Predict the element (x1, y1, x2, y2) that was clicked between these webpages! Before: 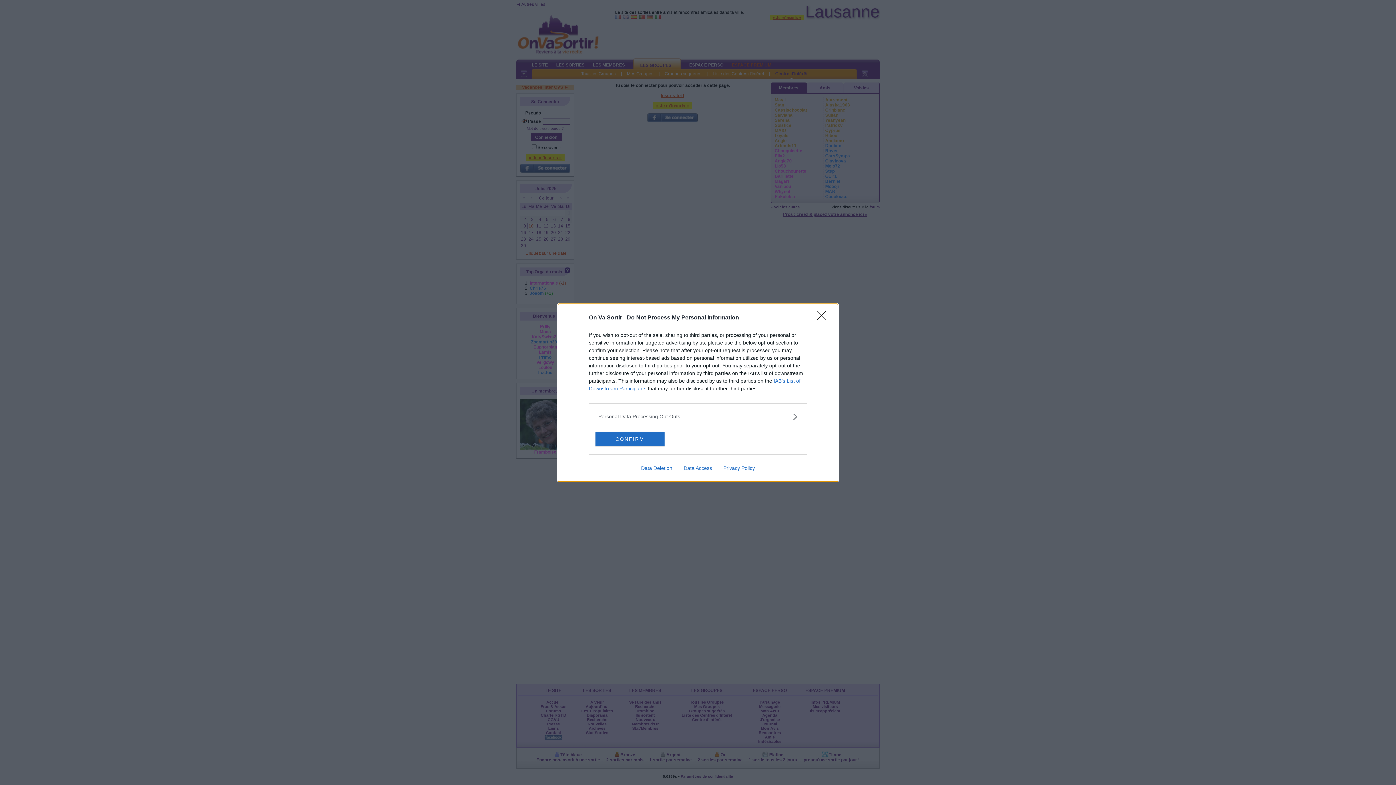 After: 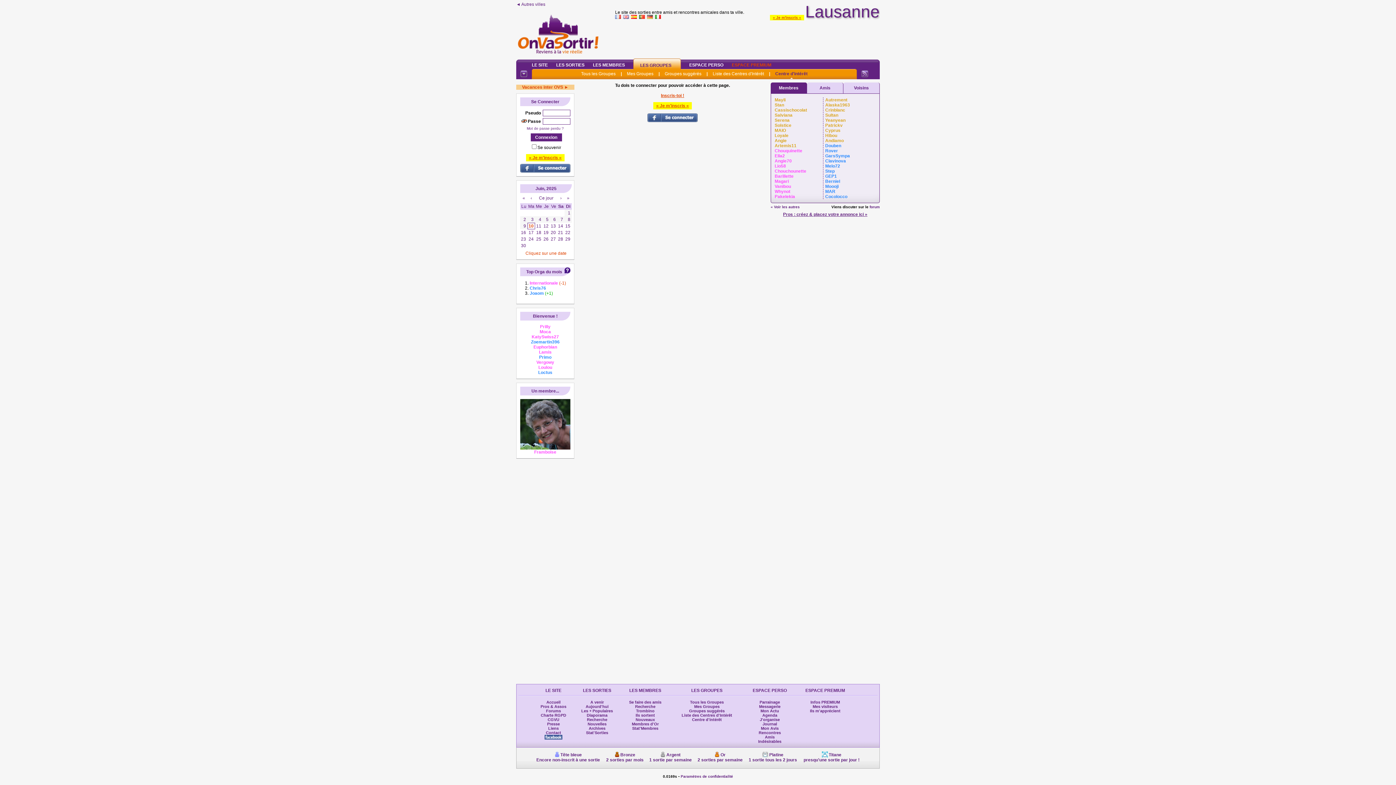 Action: bbox: (817, 311, 830, 324) label: Close